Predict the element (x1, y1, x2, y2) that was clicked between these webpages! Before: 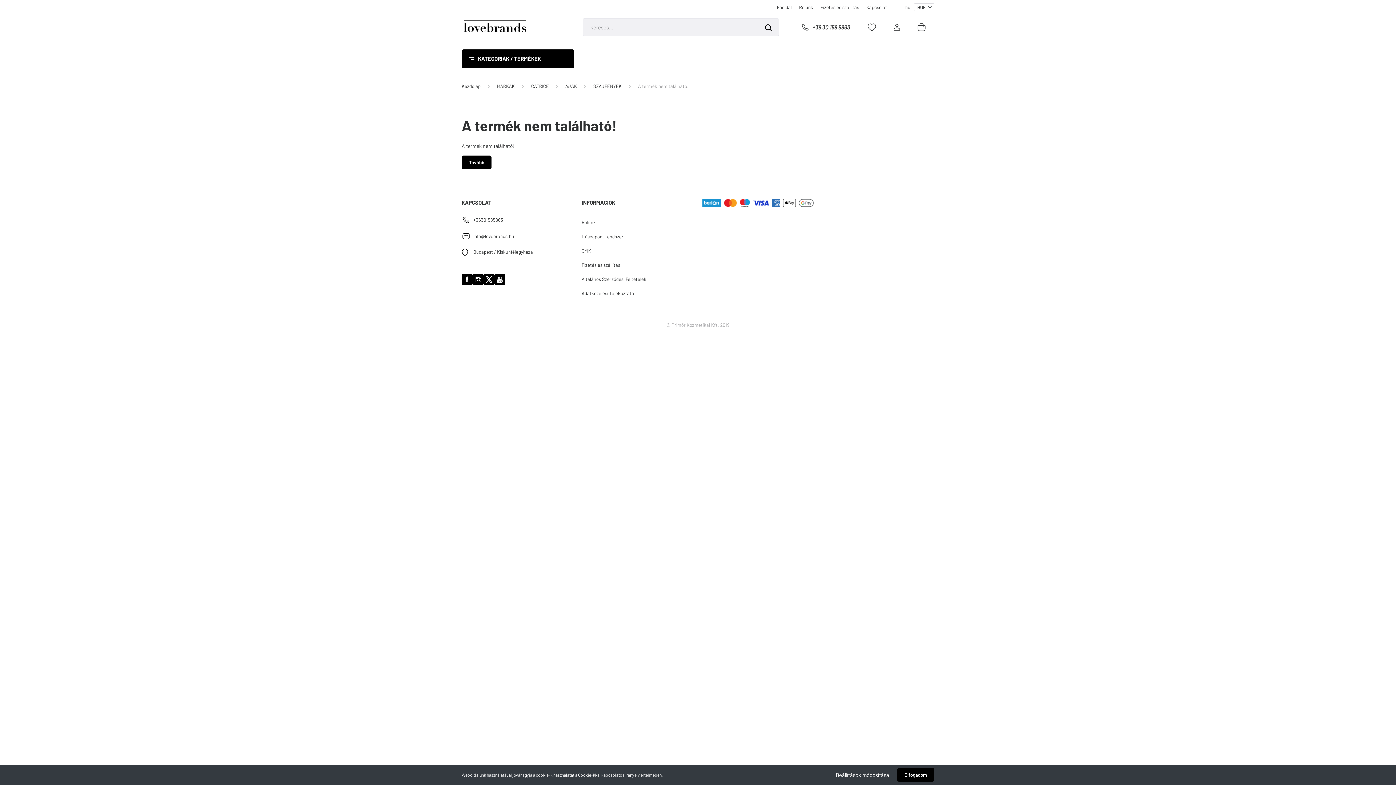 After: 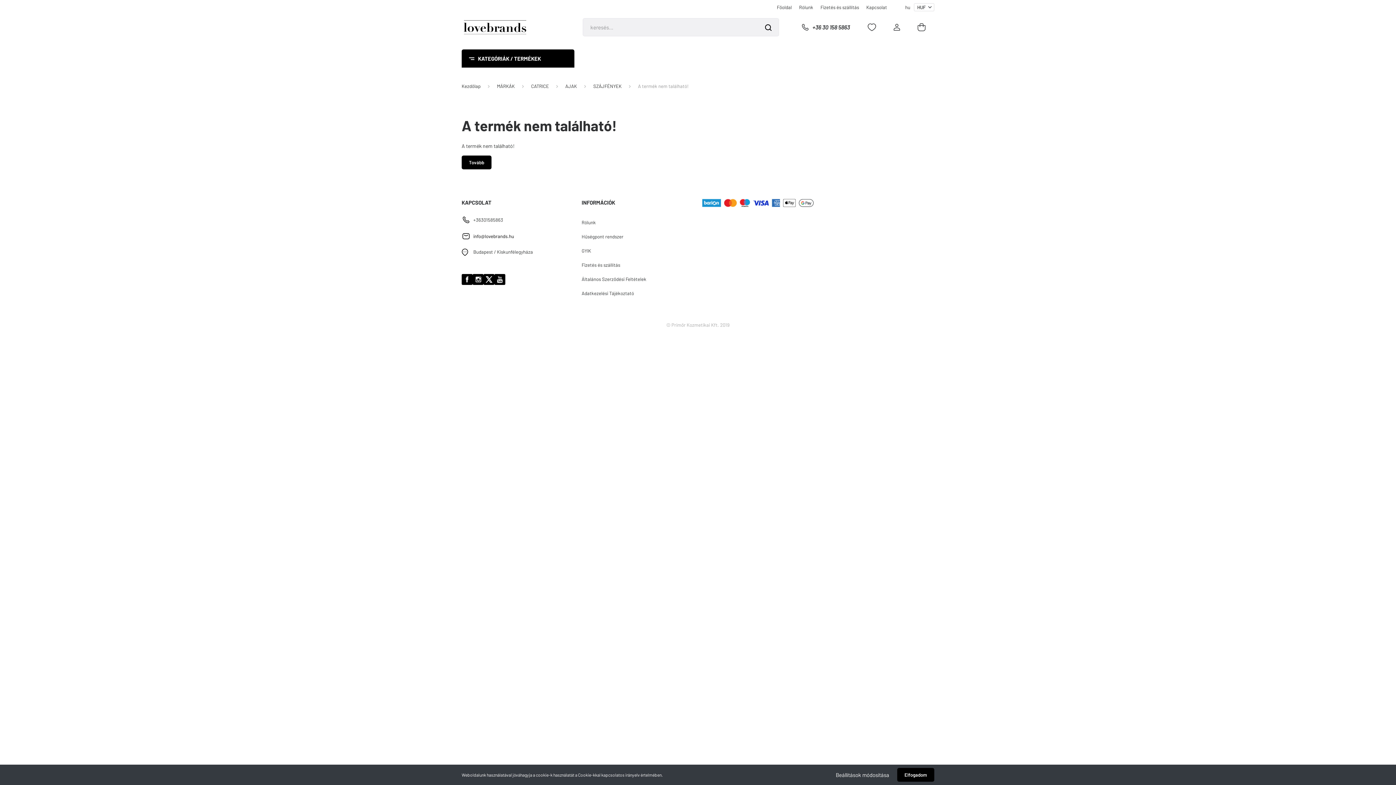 Action: label: info@lovebrands.hu bbox: (473, 232, 514, 239)